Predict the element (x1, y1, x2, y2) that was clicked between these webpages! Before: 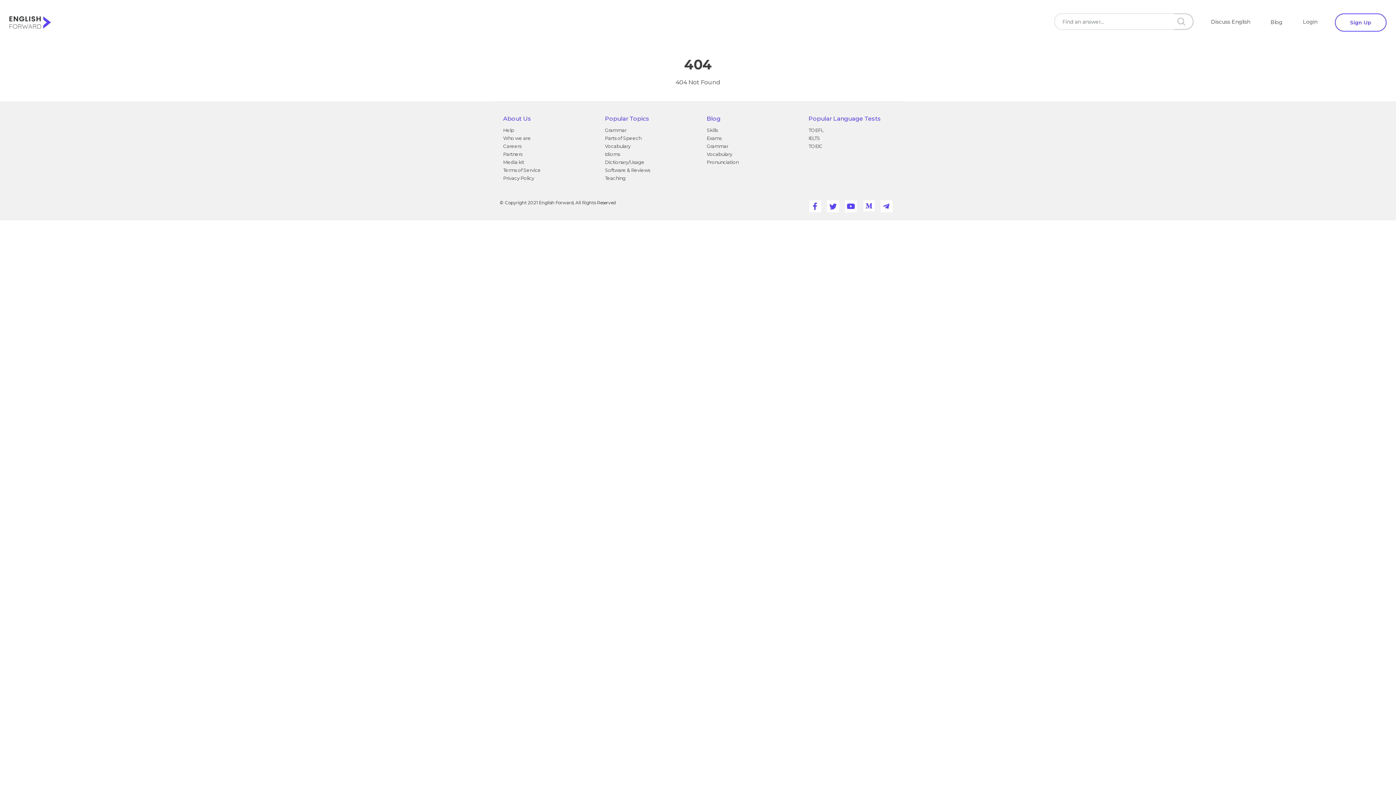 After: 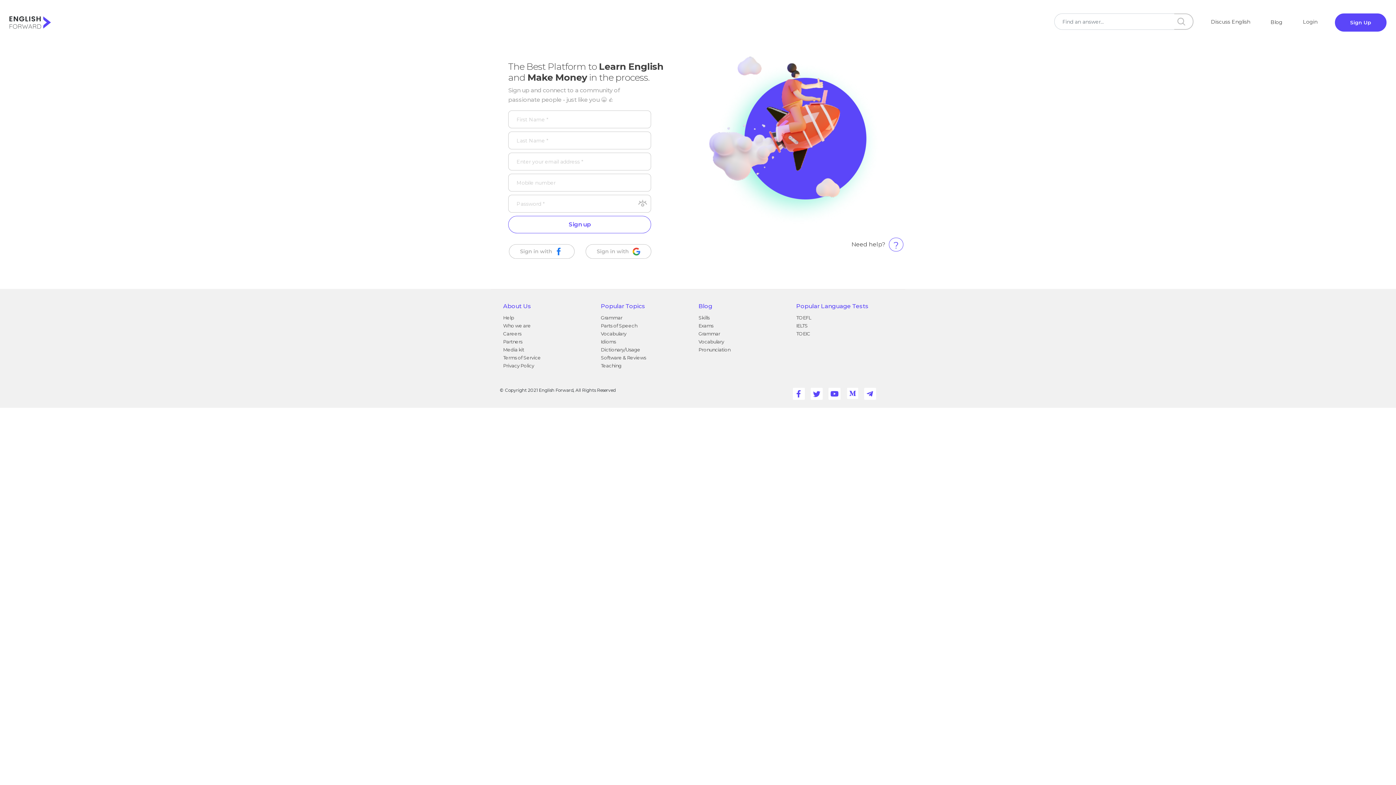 Action: bbox: (1335, 13, 1386, 31) label: Sign Up